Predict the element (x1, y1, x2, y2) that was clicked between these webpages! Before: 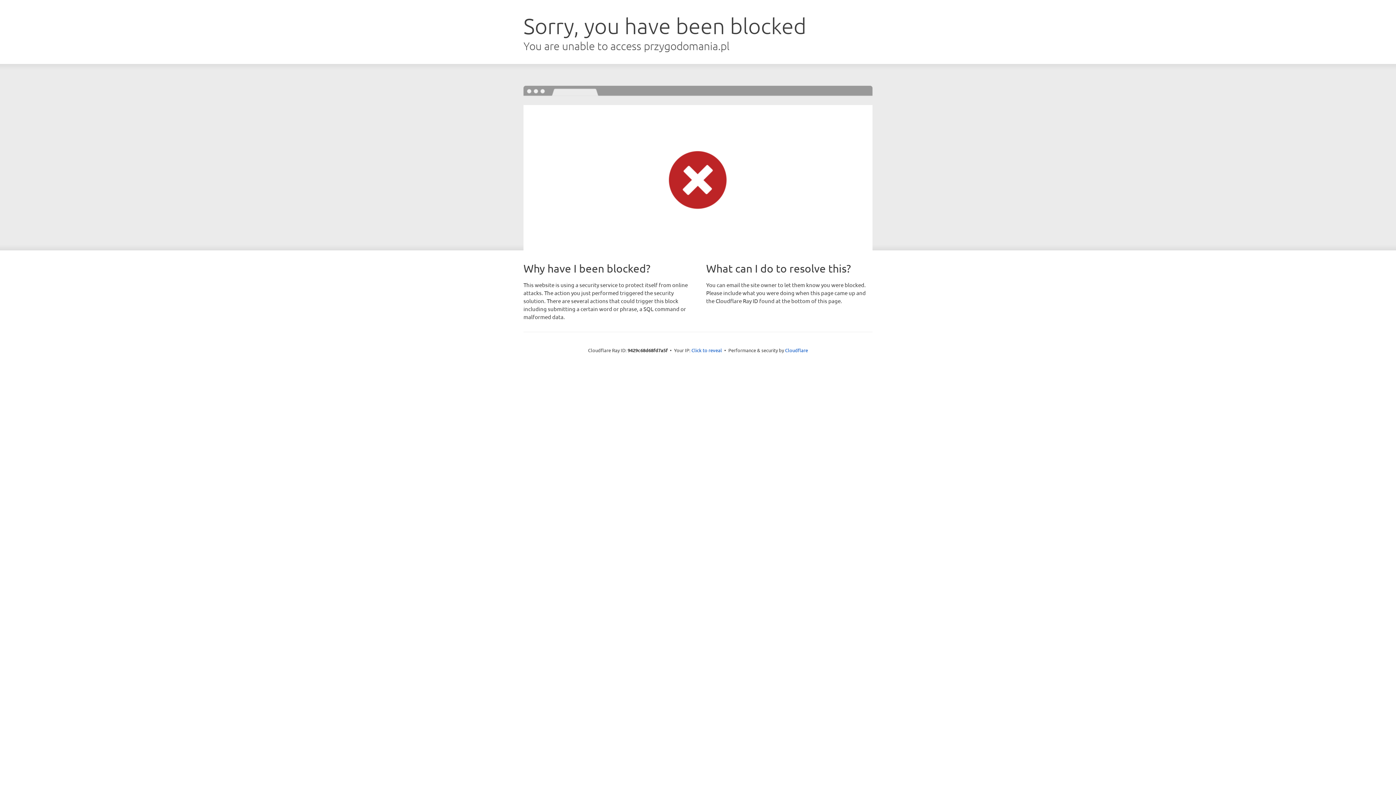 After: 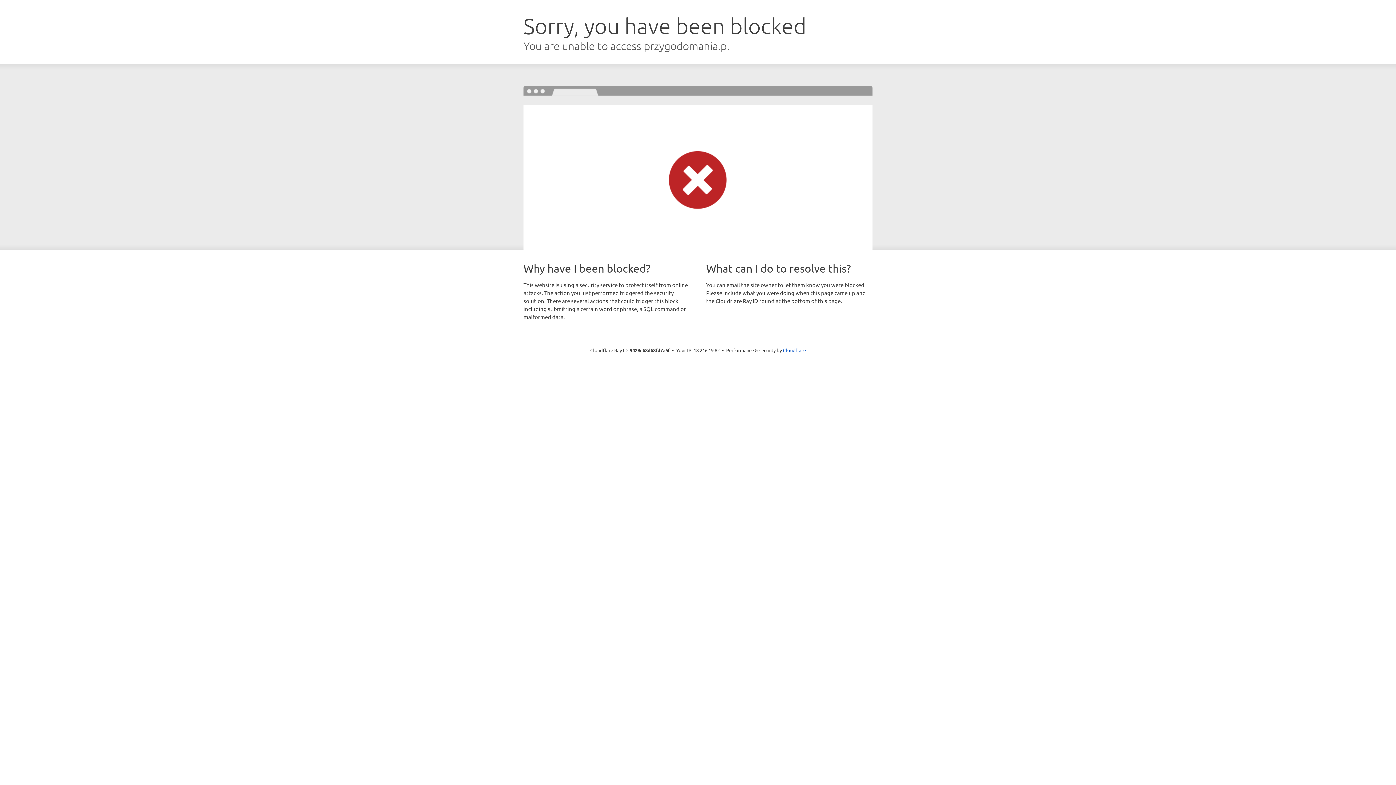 Action: label: Click to reveal bbox: (691, 346, 722, 353)